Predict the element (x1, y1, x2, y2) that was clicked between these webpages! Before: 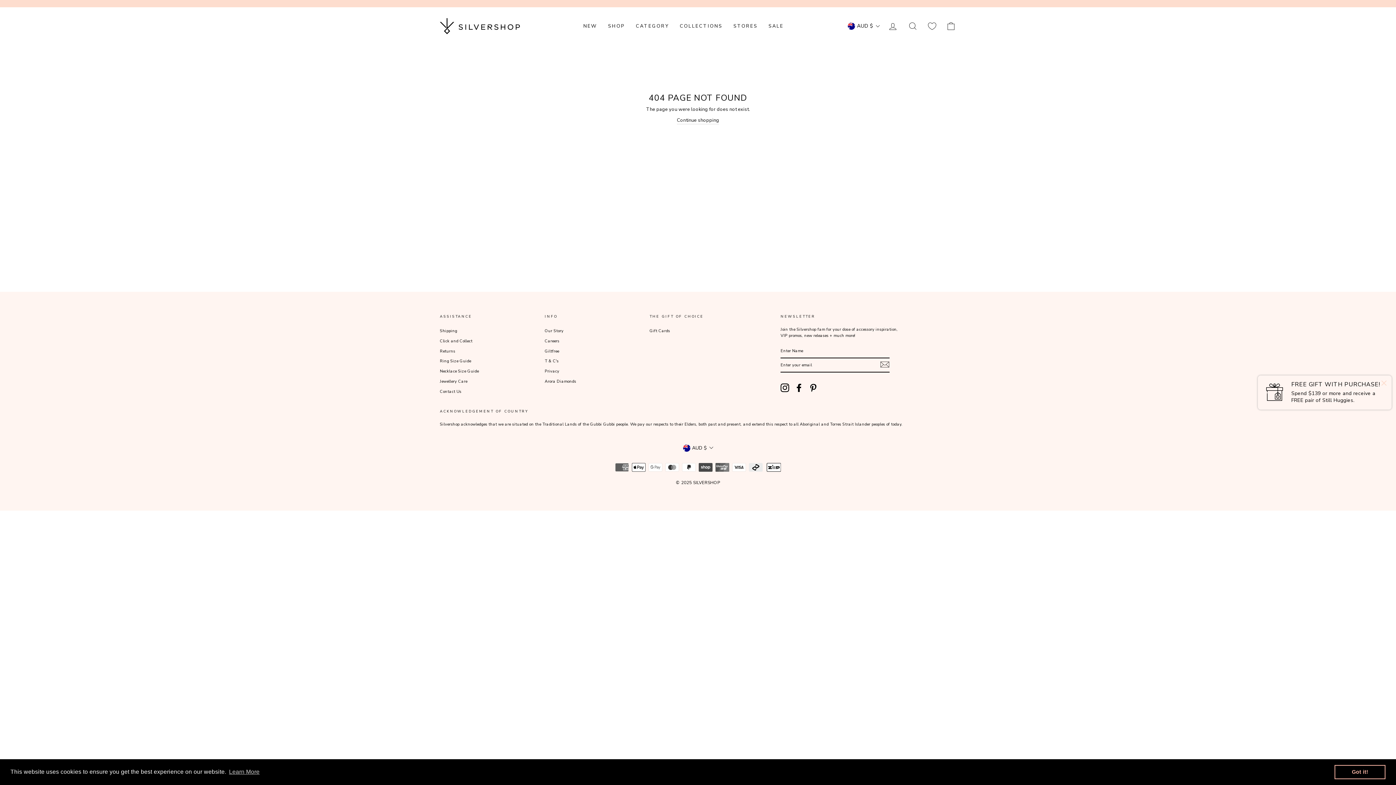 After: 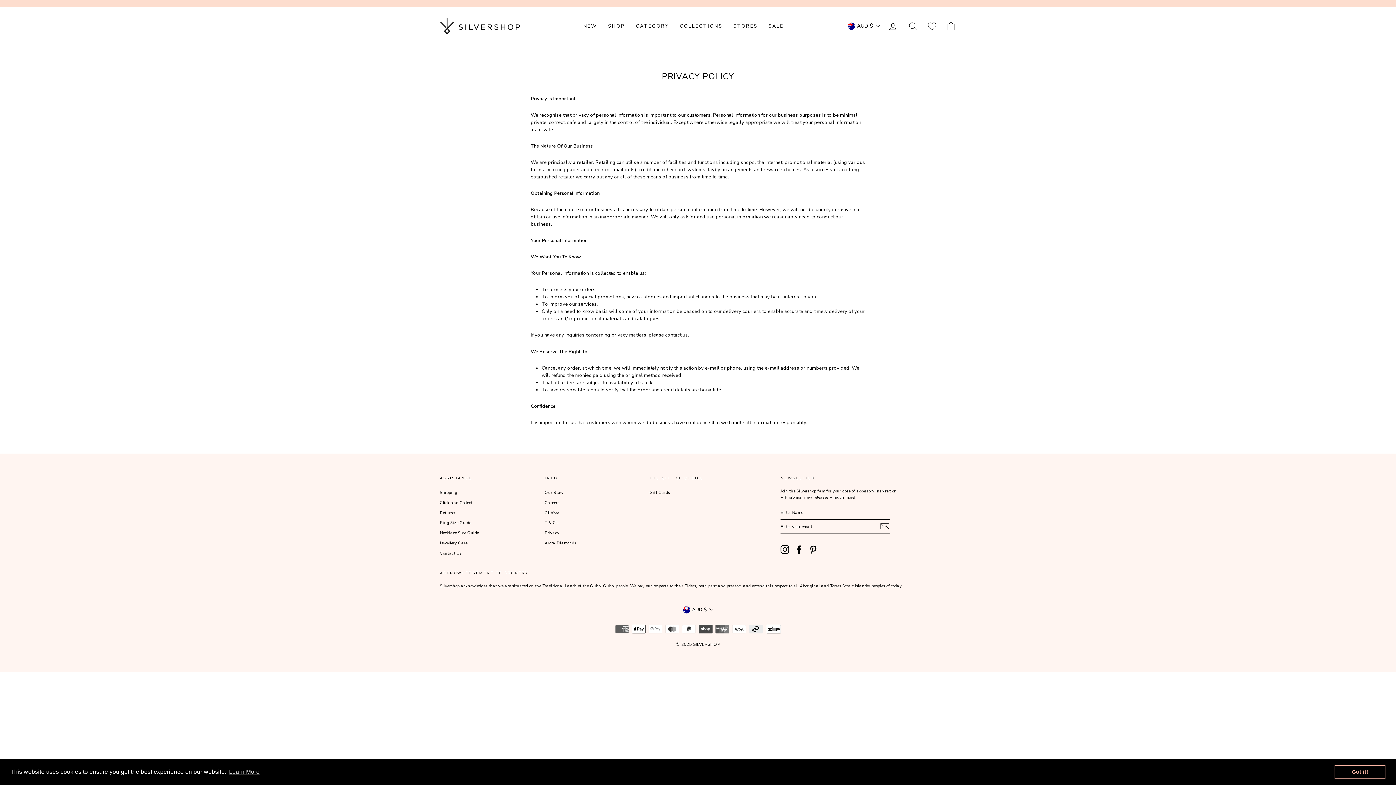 Action: label: Privacy bbox: (544, 366, 559, 376)